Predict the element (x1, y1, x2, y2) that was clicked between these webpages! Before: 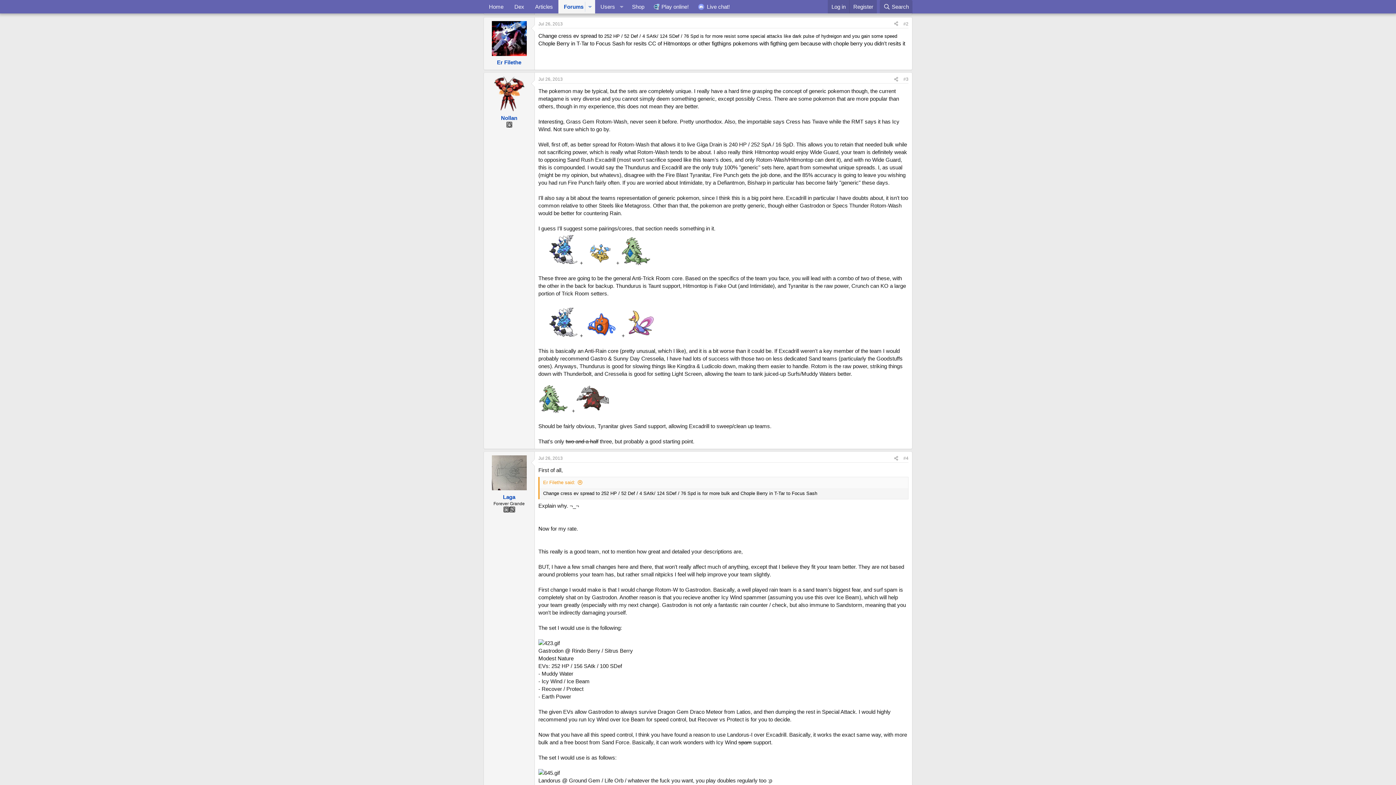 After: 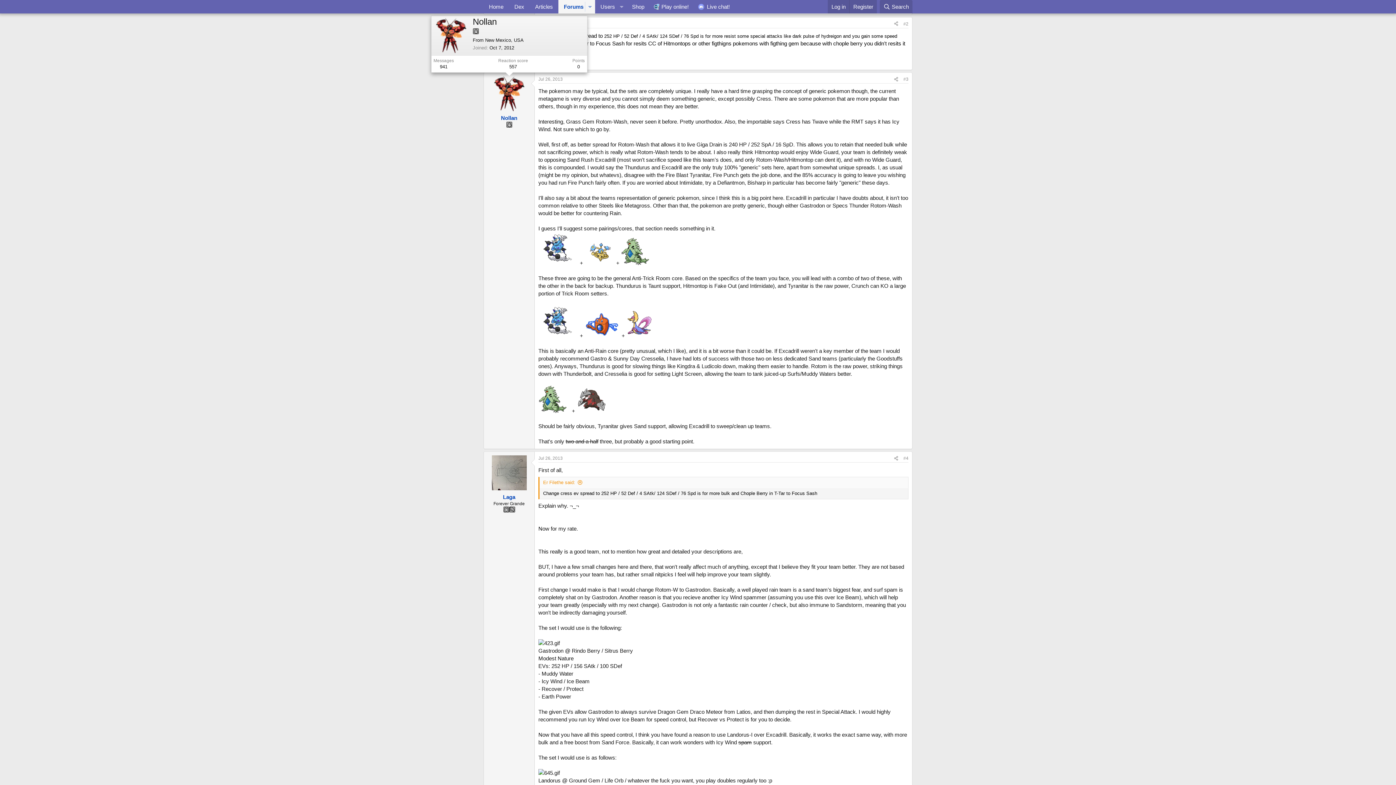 Action: bbox: (491, 76, 526, 111)